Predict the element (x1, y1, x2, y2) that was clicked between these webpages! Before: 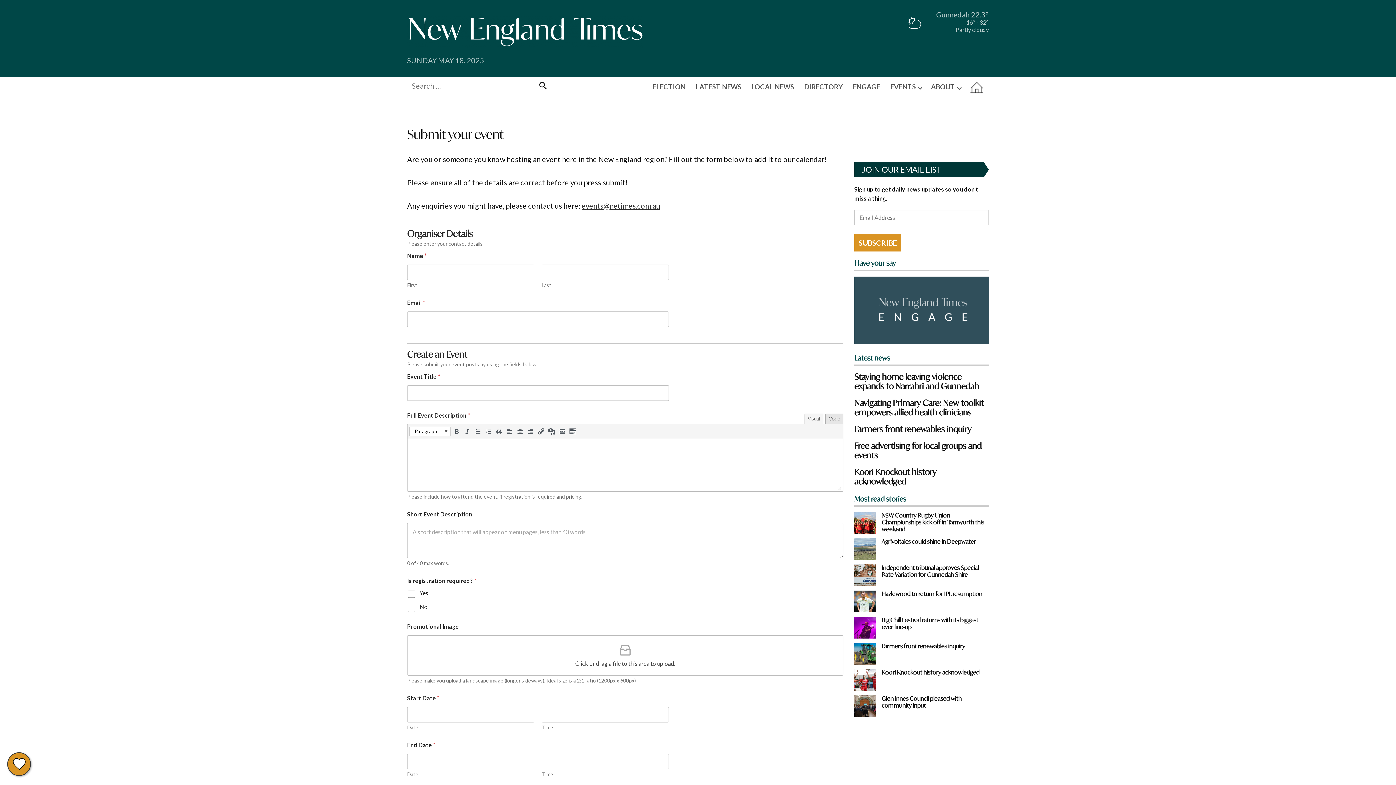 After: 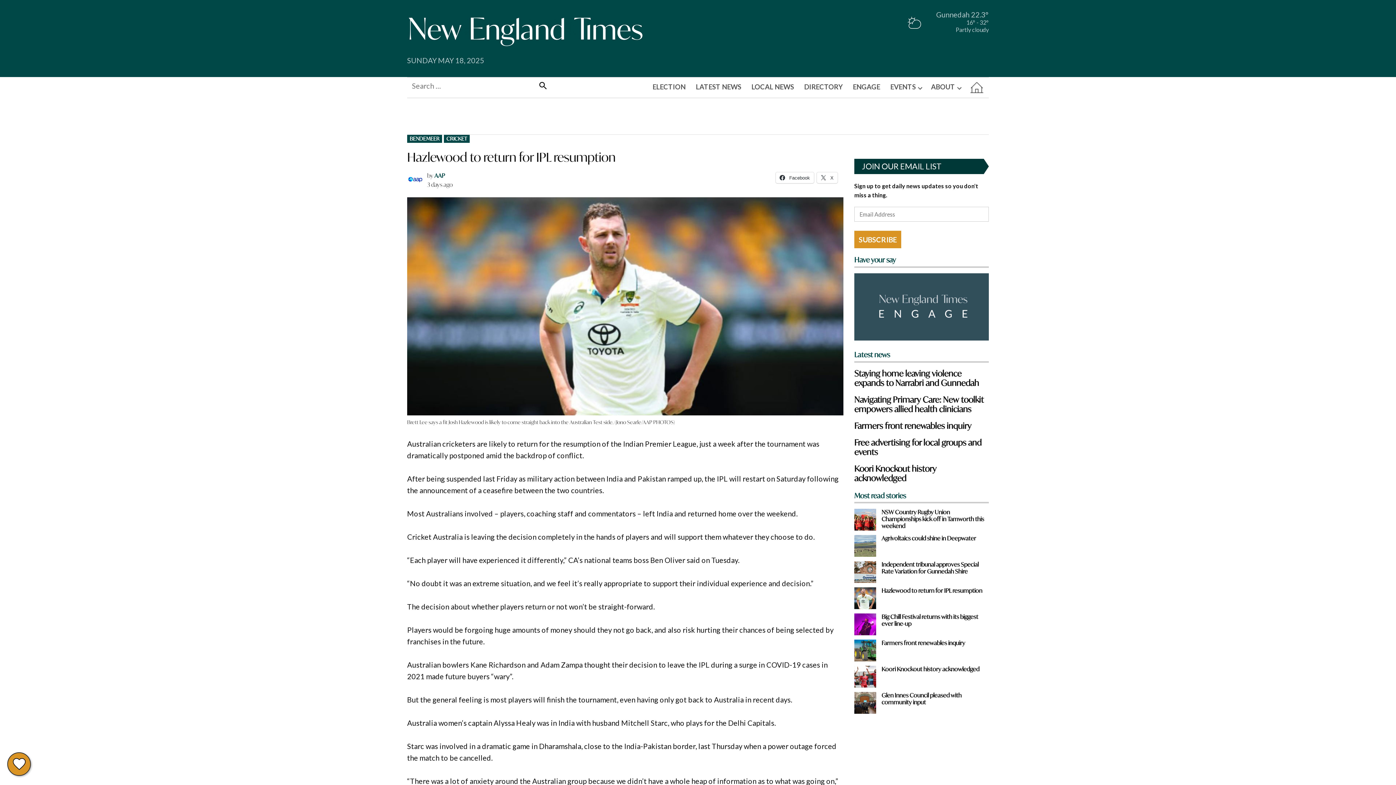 Action: bbox: (881, 590, 989, 597) label: Hazlewood to return for IPL resumption